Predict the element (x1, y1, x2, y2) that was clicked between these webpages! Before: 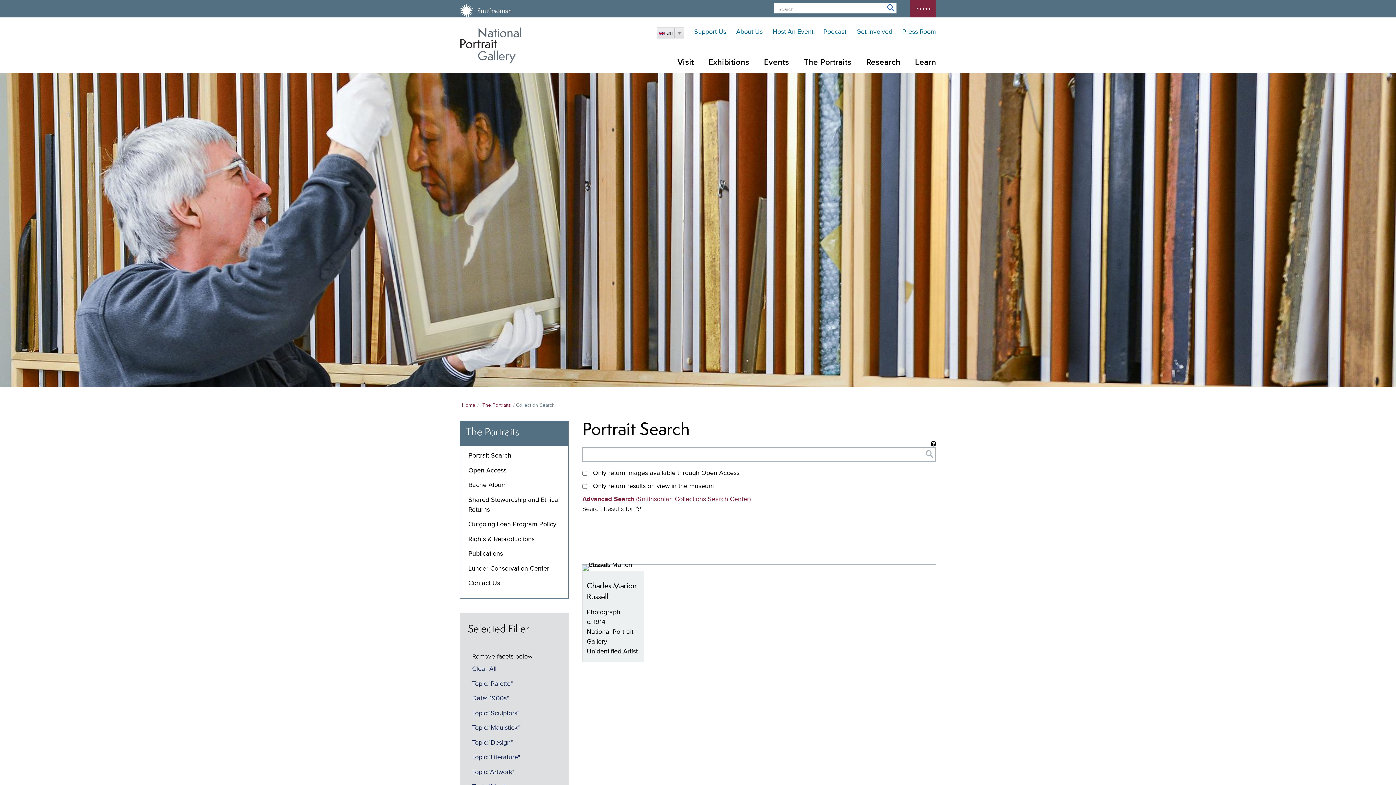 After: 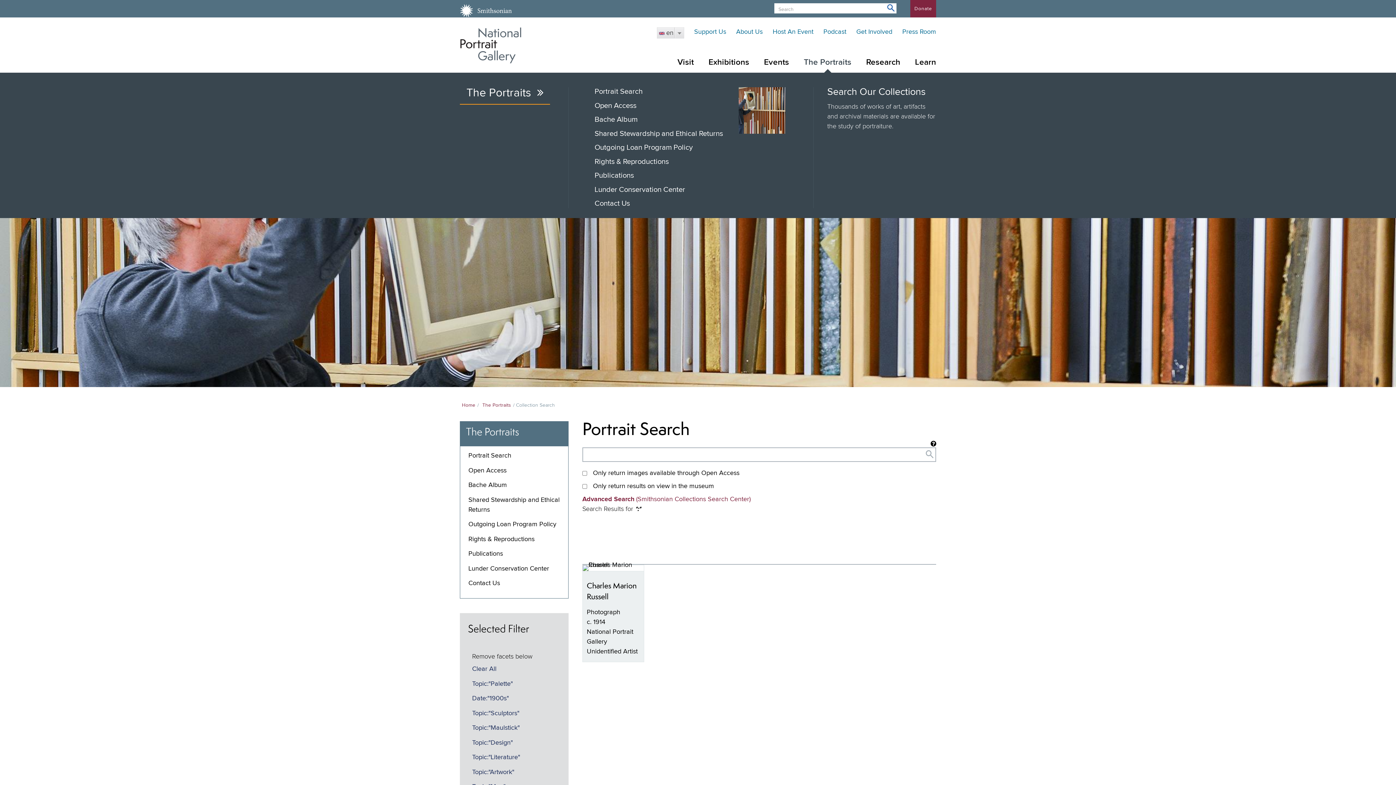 Action: label: The Portraits bbox: (796, 52, 859, 72)